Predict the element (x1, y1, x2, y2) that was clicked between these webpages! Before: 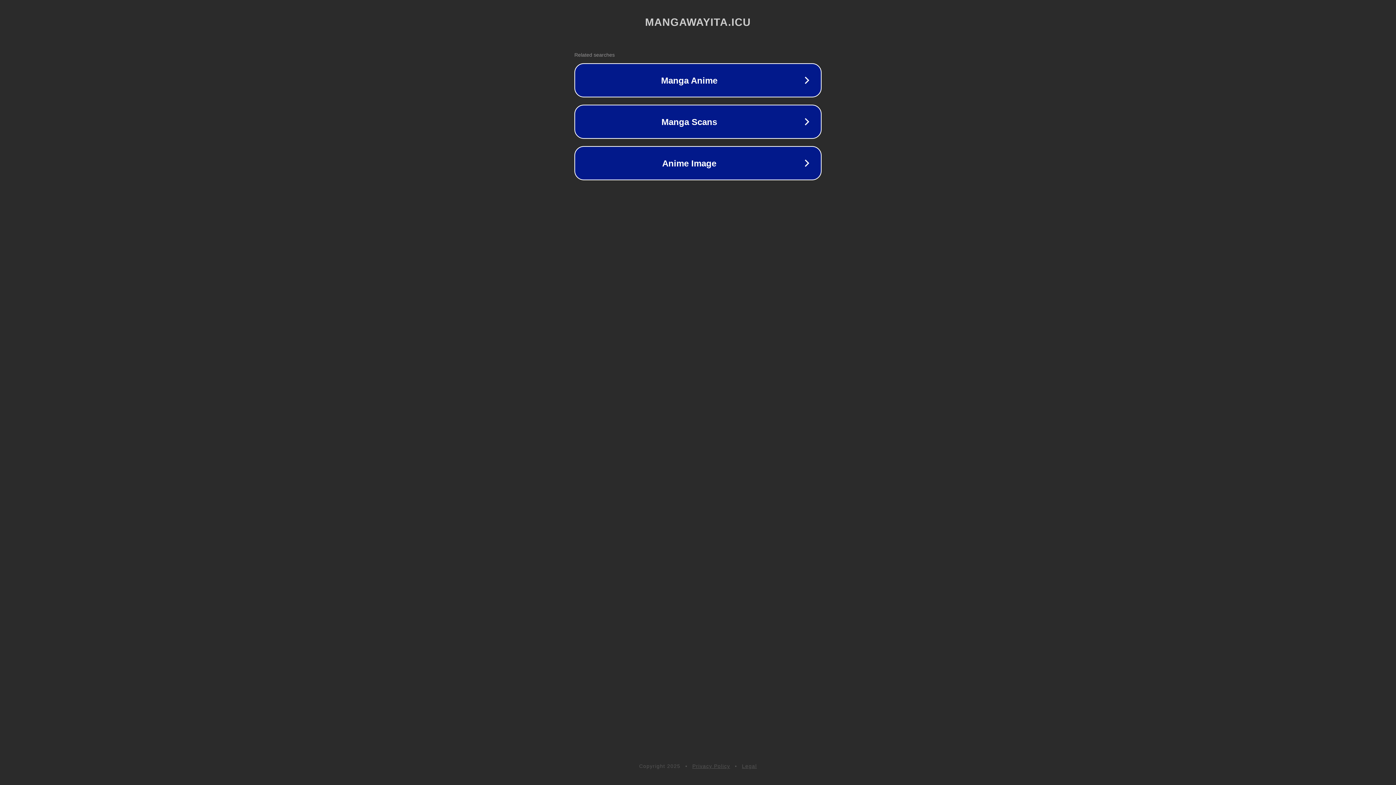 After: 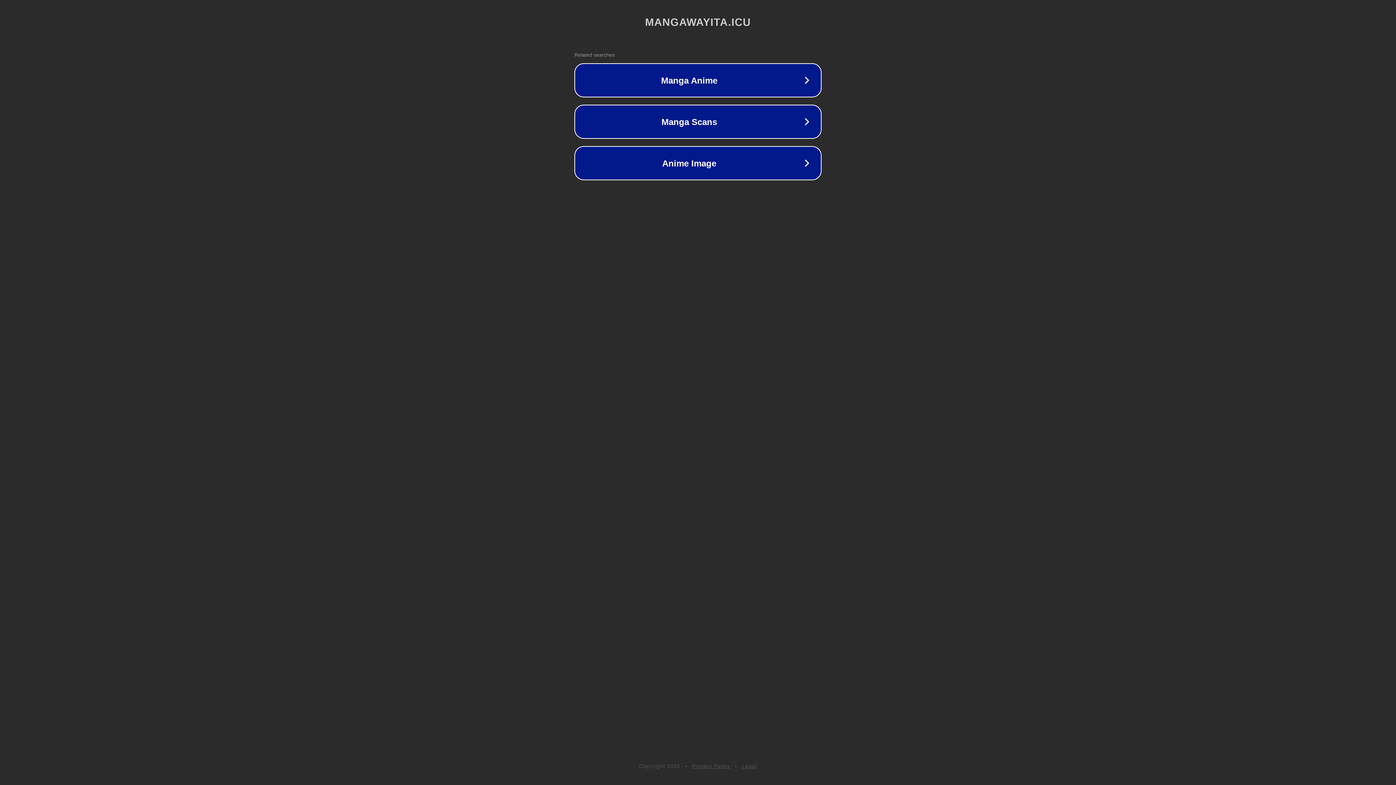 Action: bbox: (742, 763, 757, 769) label: Legal